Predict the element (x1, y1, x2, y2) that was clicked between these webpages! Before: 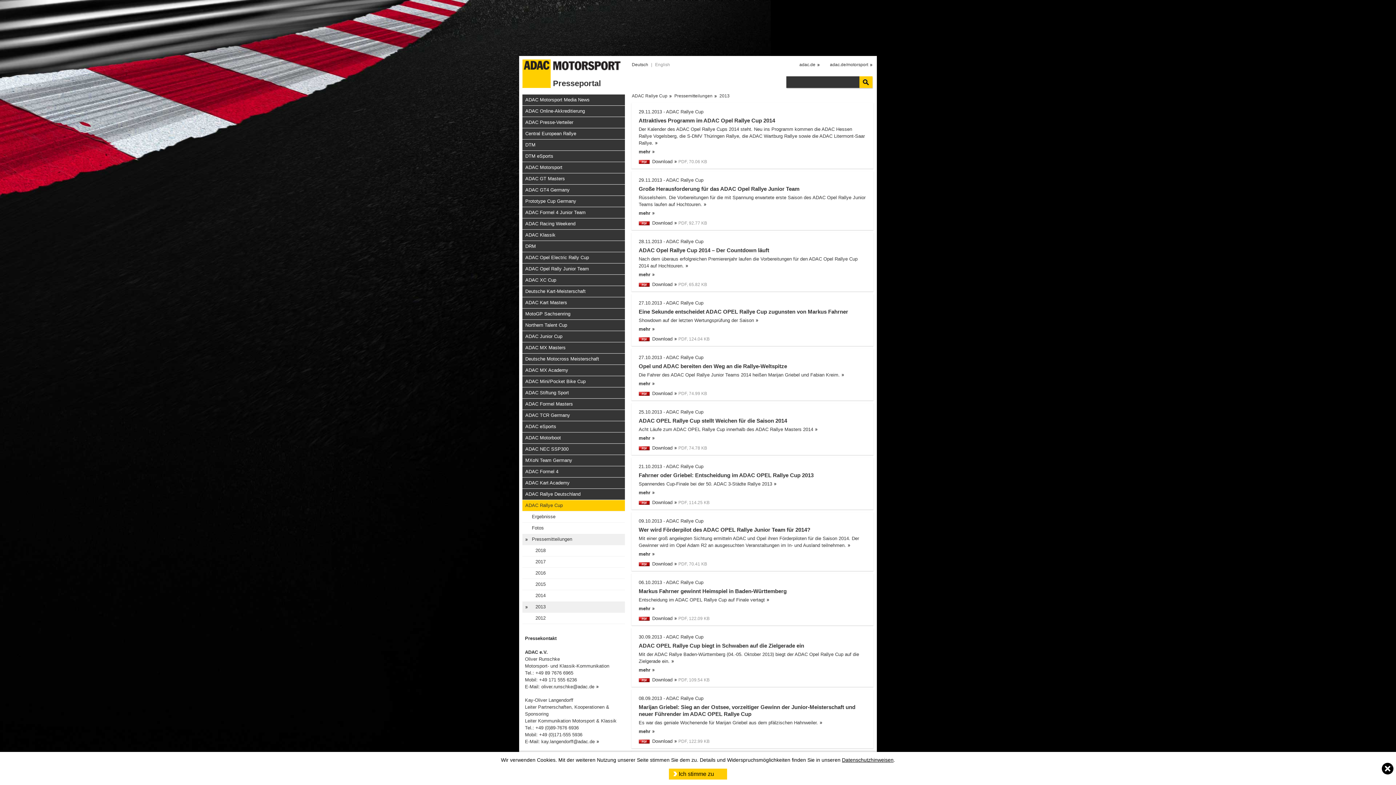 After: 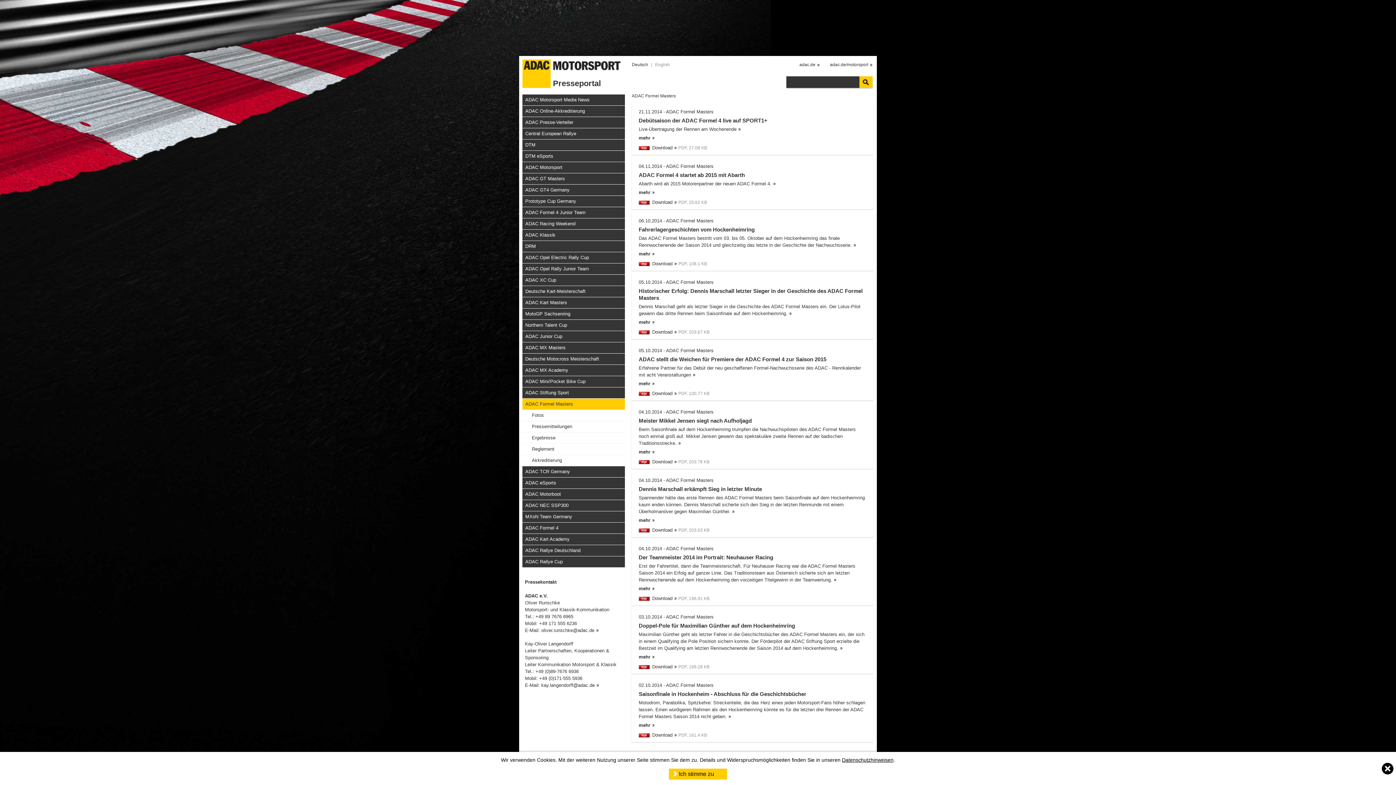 Action: label: ADAC Formel Masters bbox: (522, 398, 625, 409)